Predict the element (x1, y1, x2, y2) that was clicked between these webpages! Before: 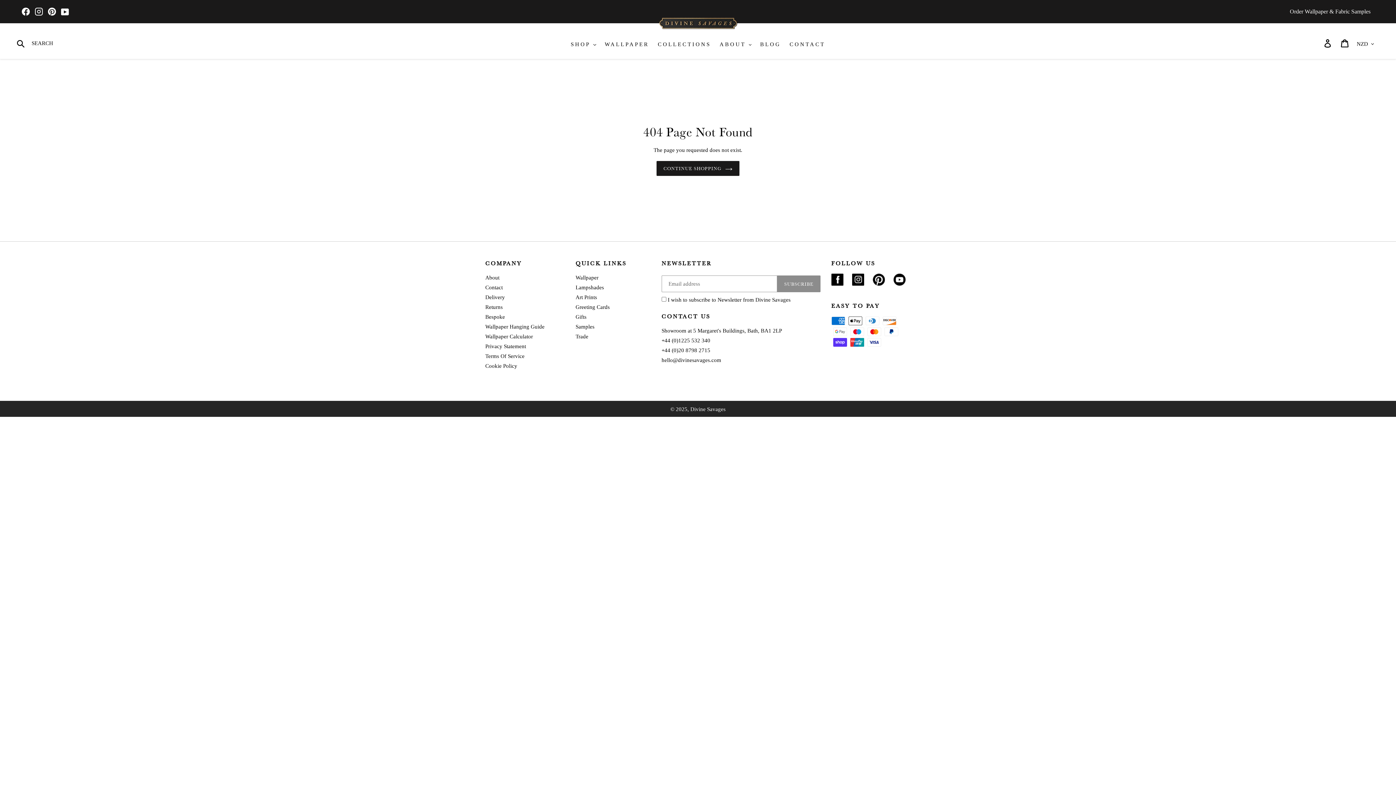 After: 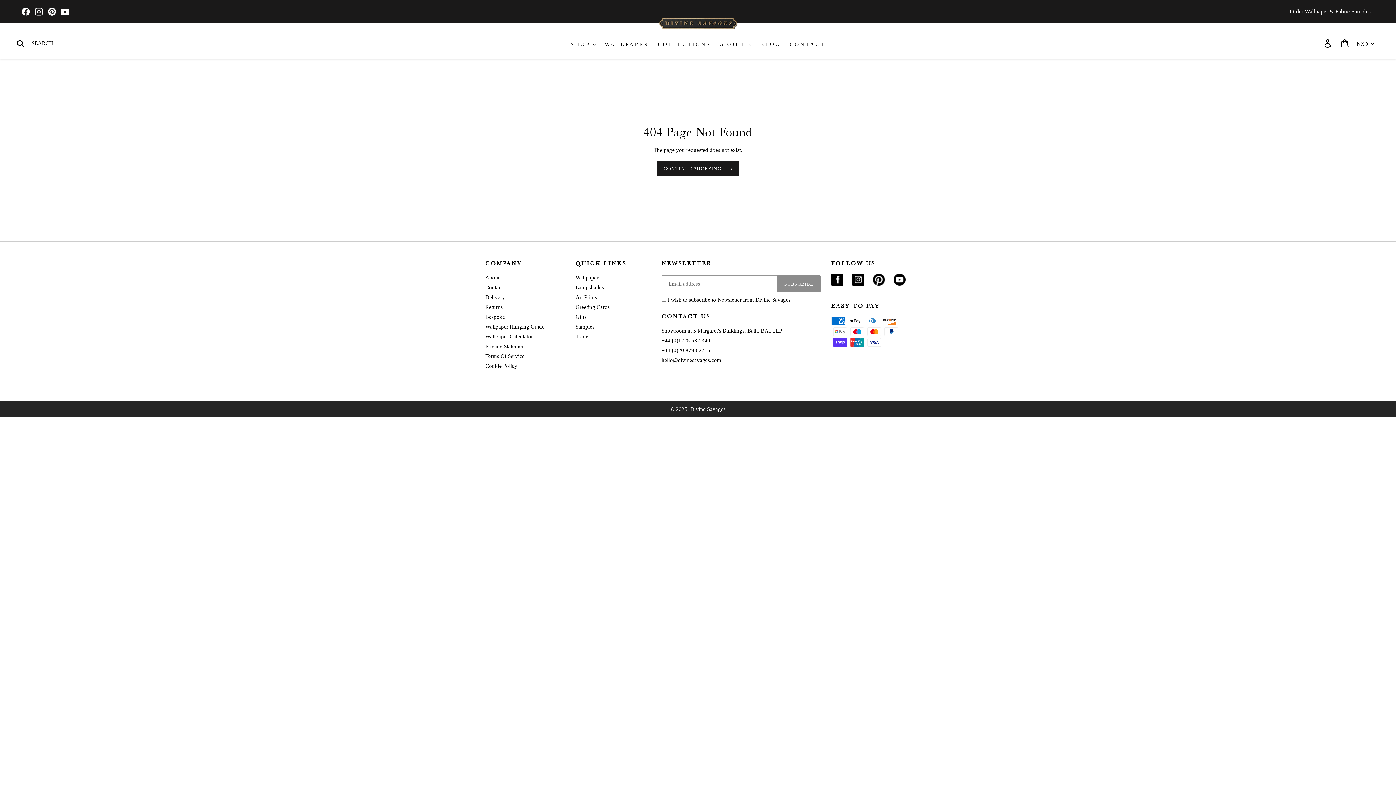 Action: label: Instagram bbox: (34, 7, 42, 17)